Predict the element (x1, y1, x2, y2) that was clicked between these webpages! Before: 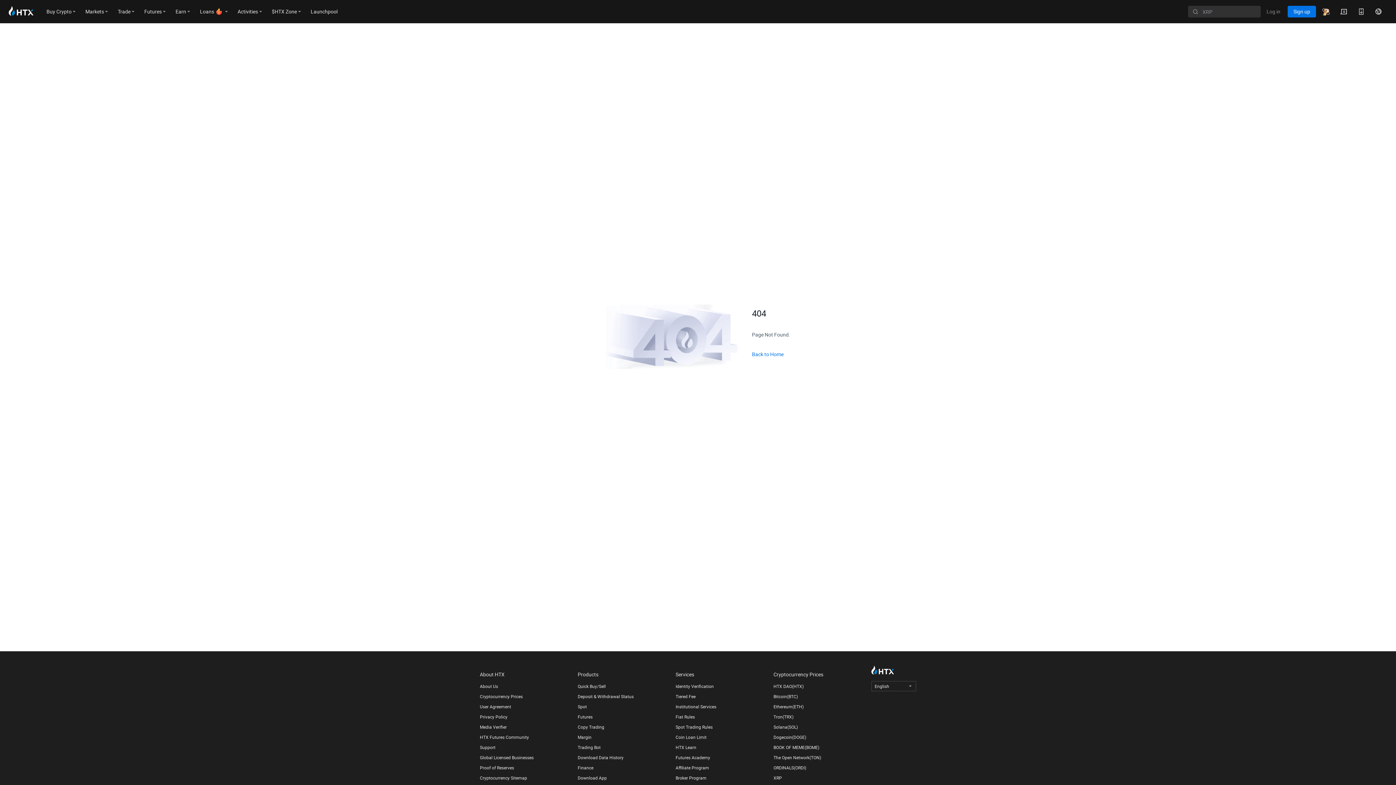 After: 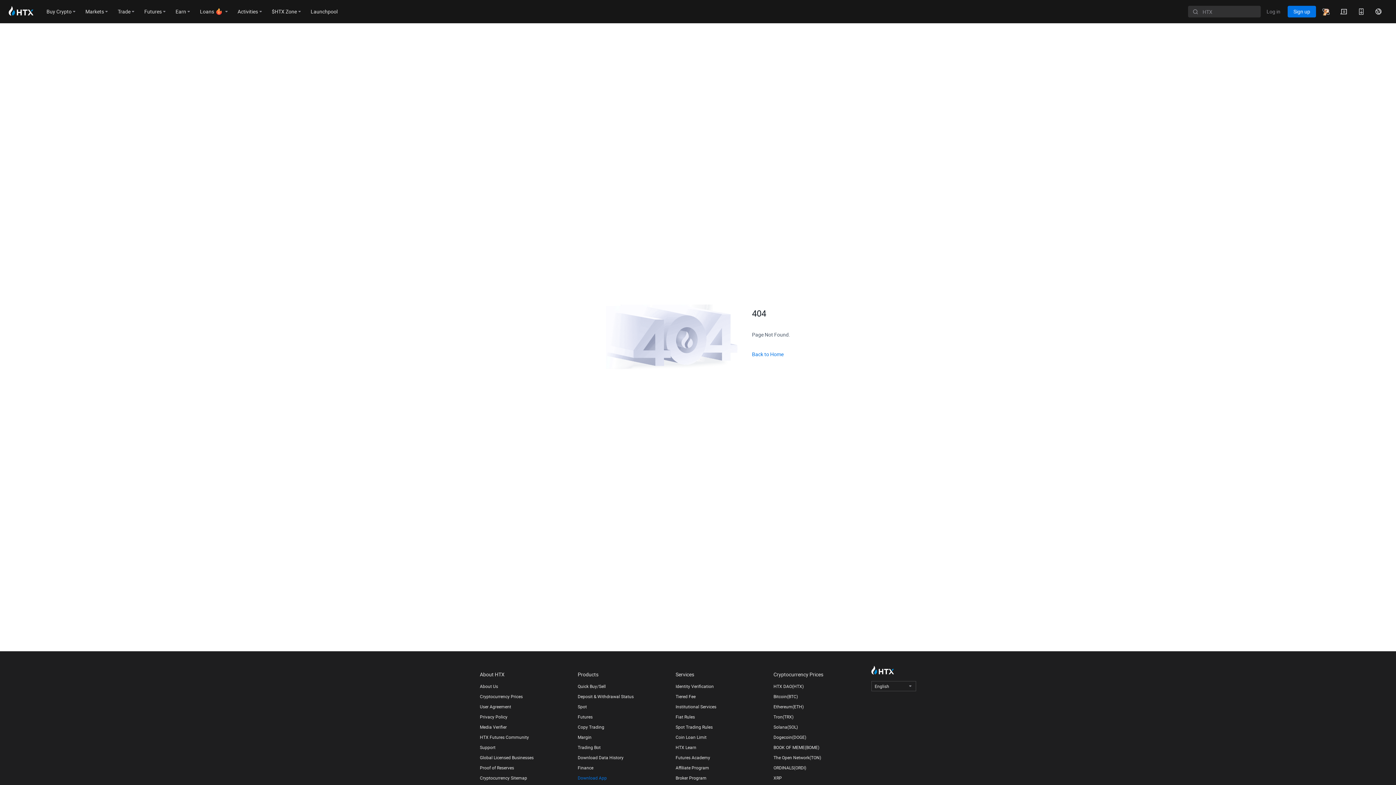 Action: bbox: (577, 775, 668, 781) label: Download App